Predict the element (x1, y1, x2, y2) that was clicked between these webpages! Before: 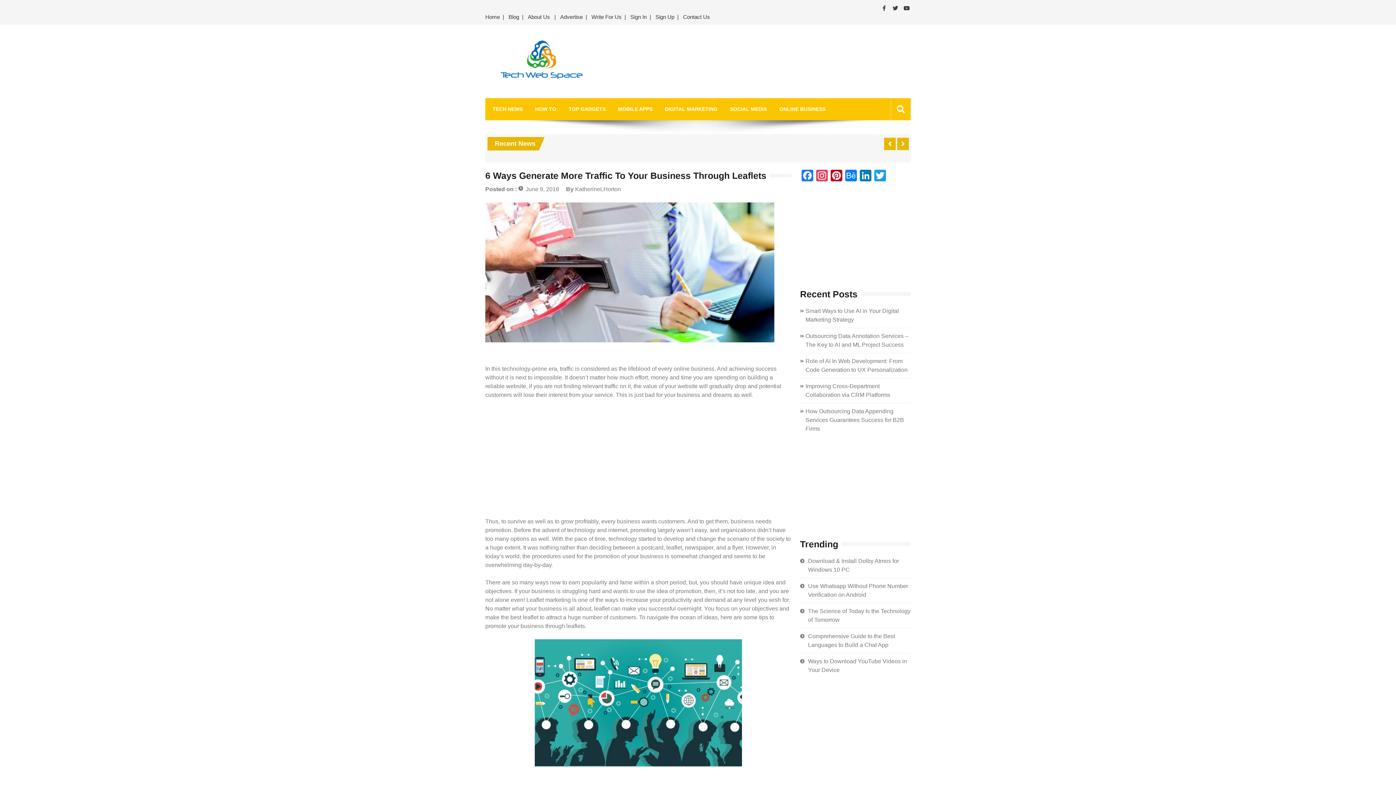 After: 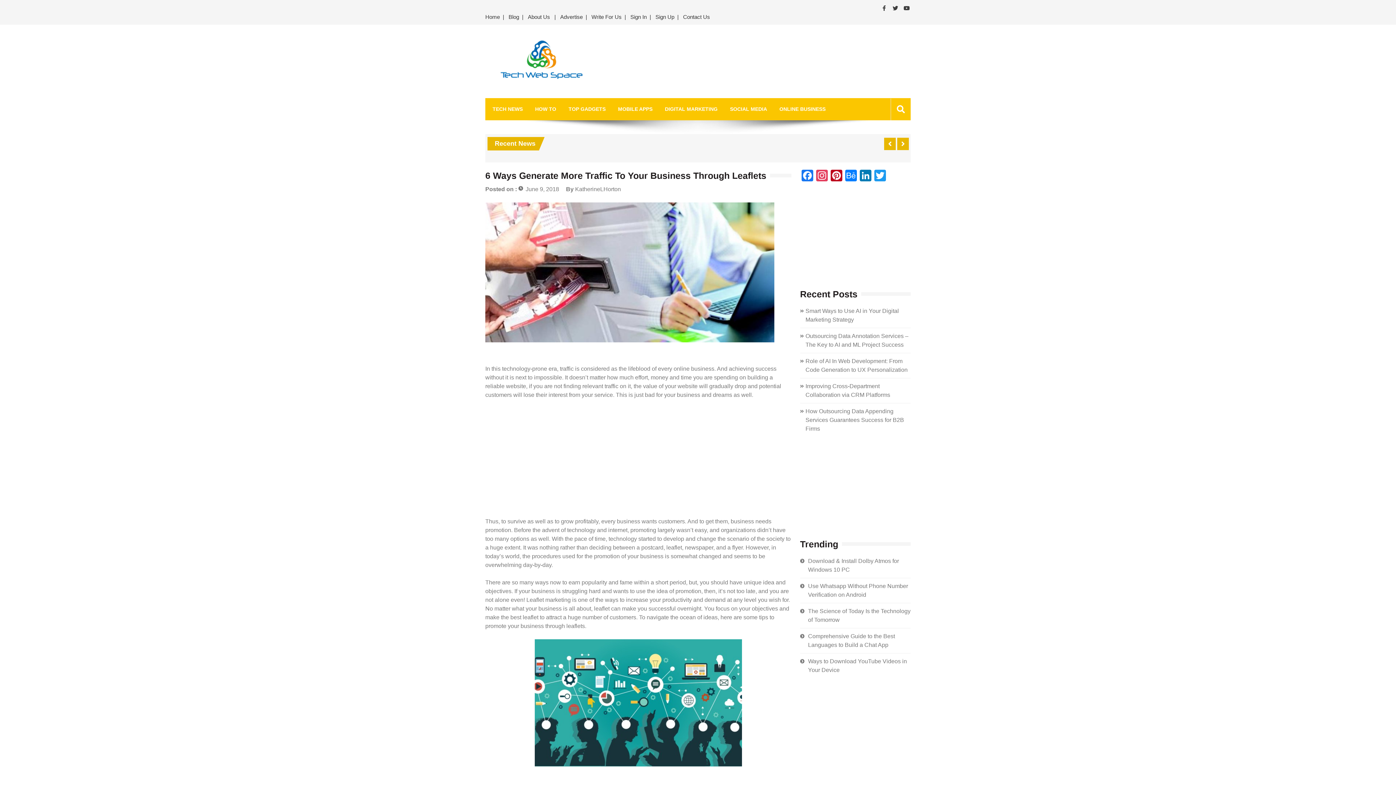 Action: label:   bbox: (878, 5, 889, 11)